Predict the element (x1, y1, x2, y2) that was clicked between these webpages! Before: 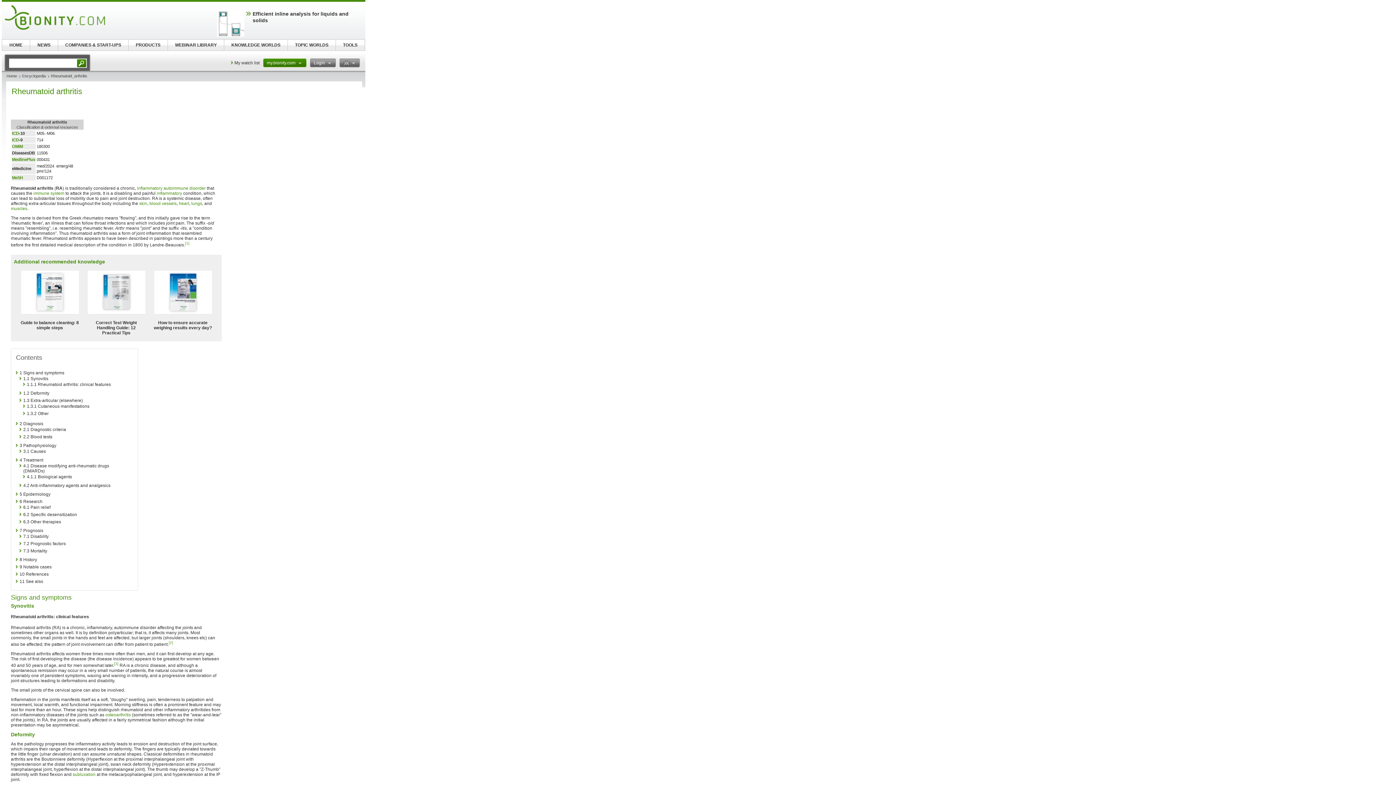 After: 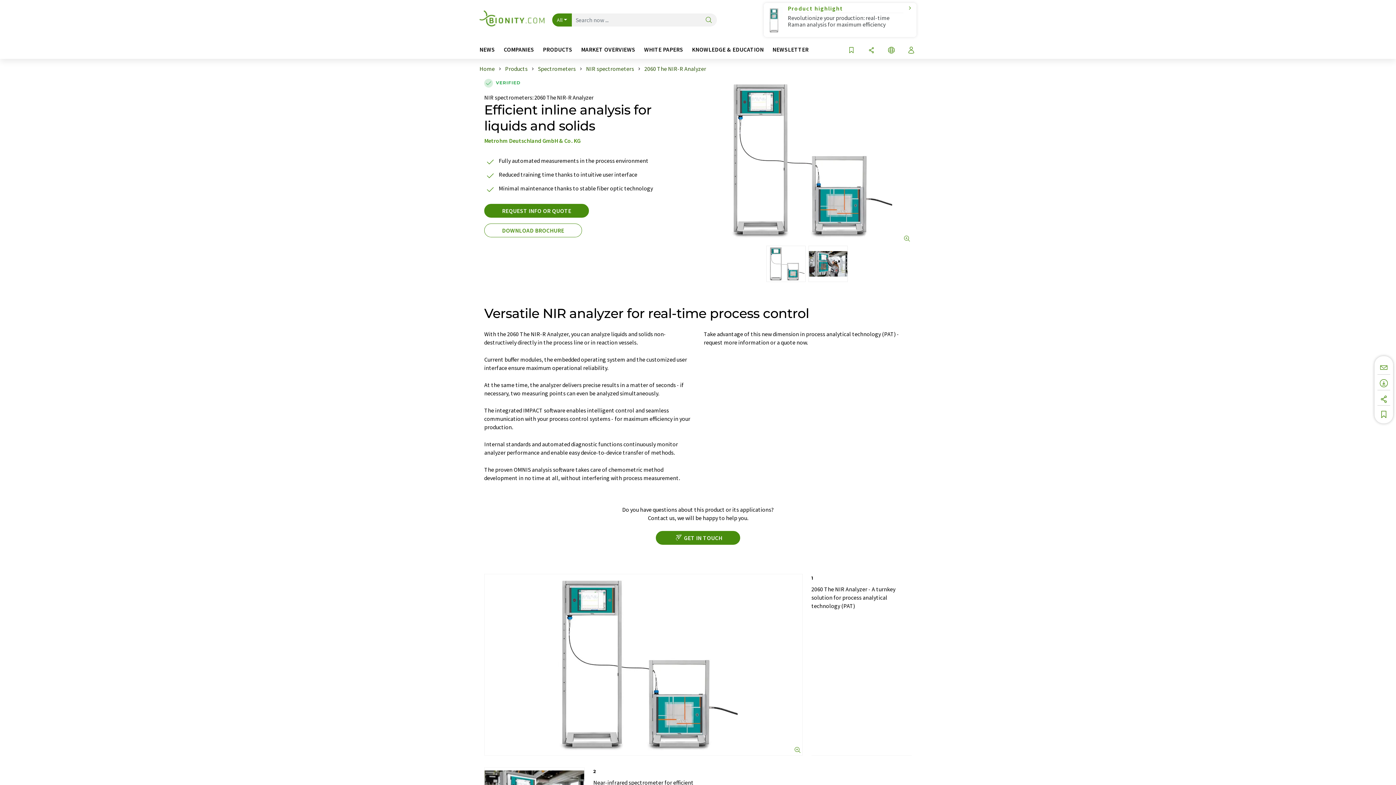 Action: bbox: (217, 10, 244, 37)